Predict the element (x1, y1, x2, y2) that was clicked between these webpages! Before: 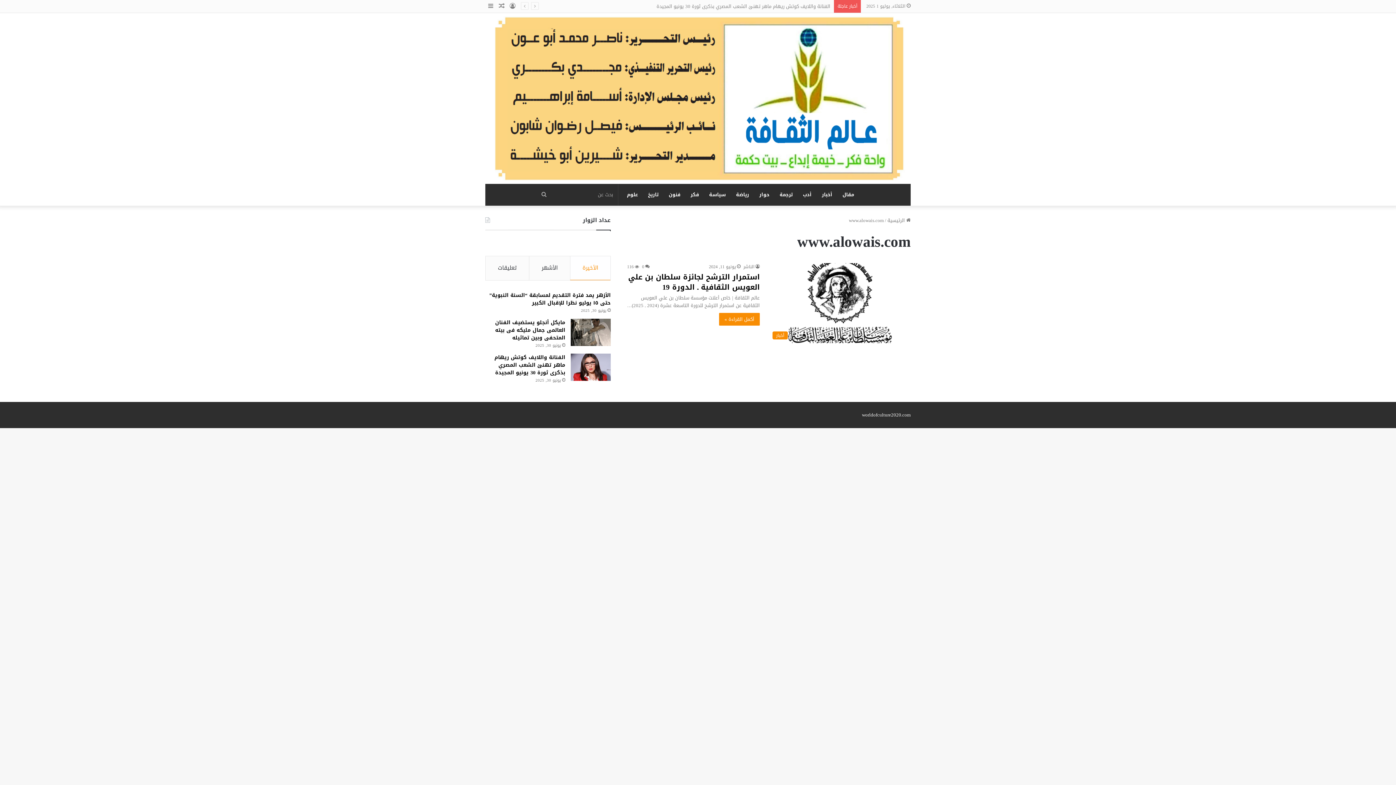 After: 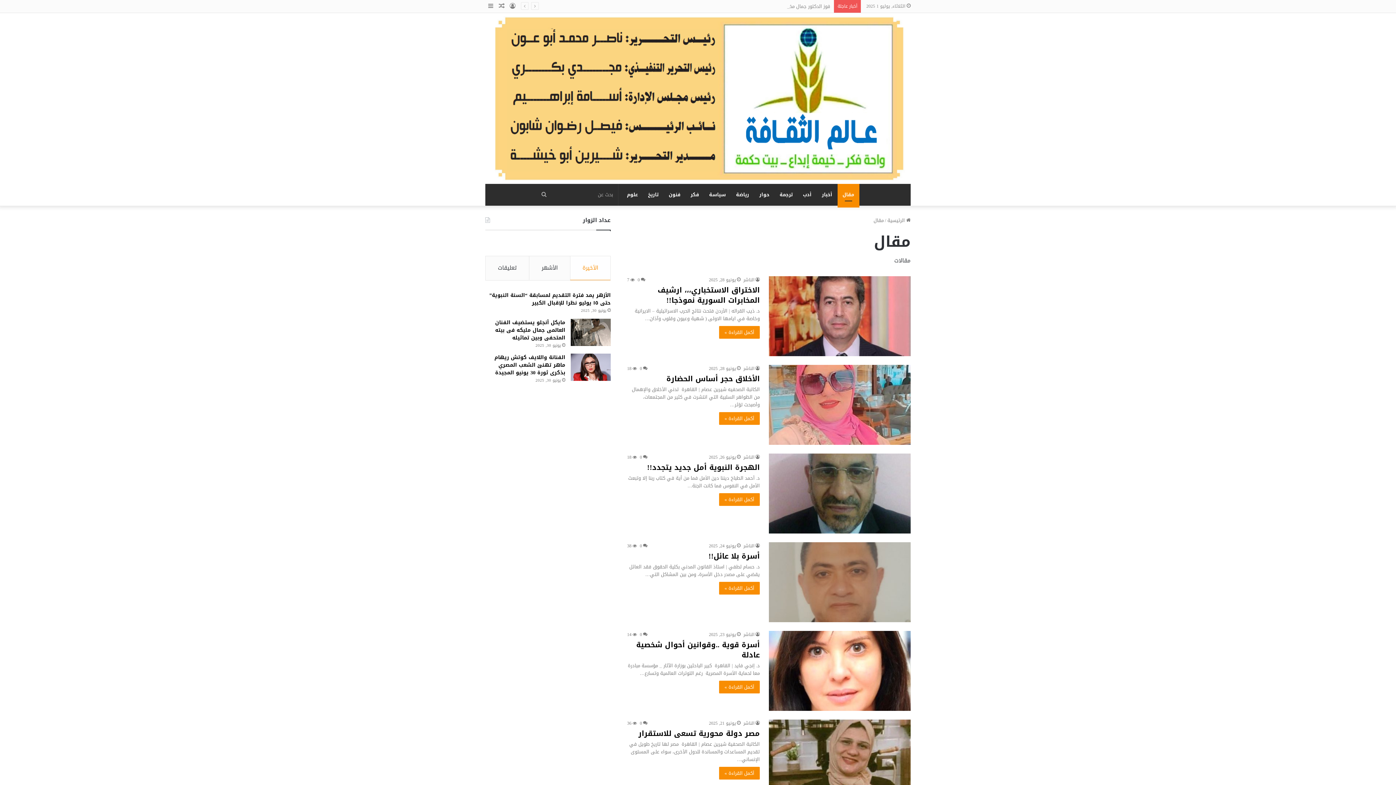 Action: label: مقال bbox: (837, 183, 859, 205)